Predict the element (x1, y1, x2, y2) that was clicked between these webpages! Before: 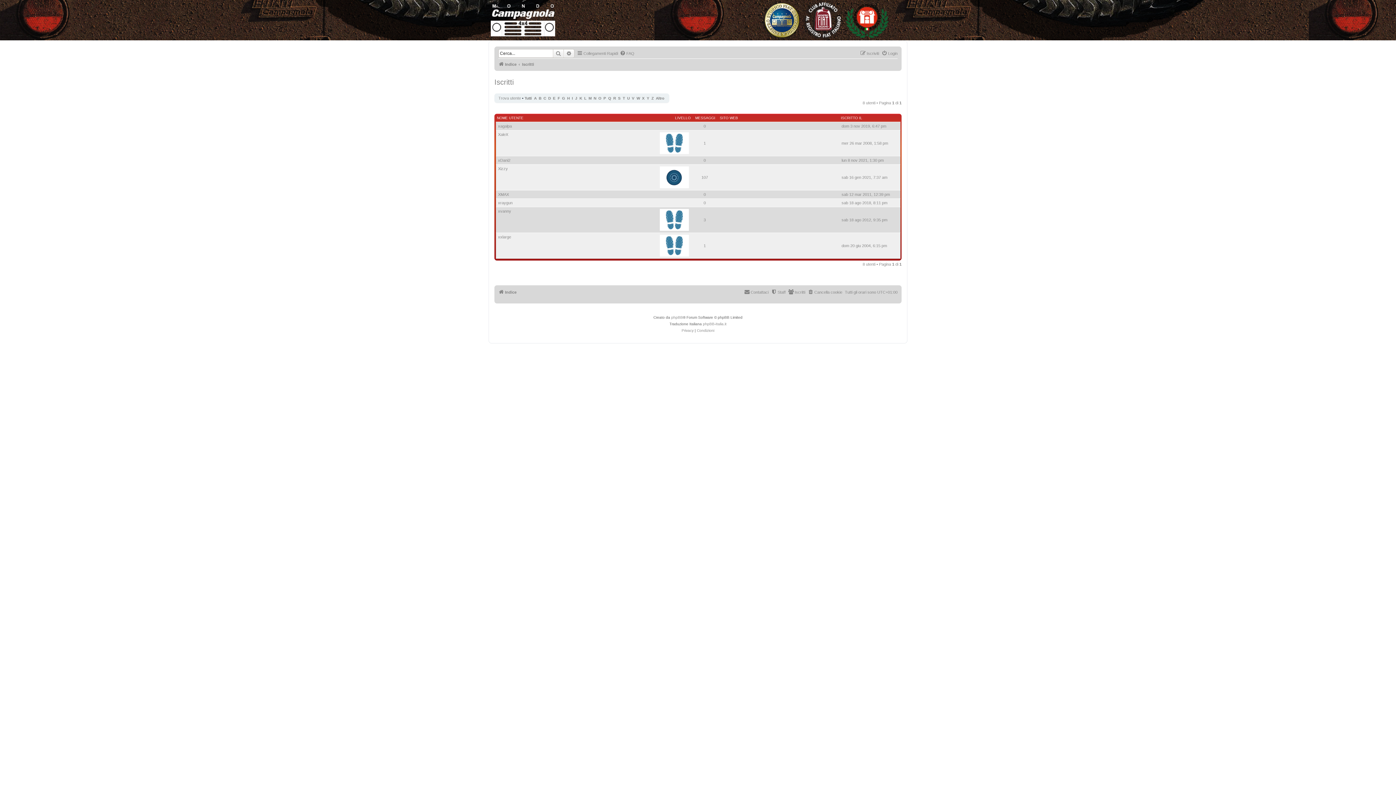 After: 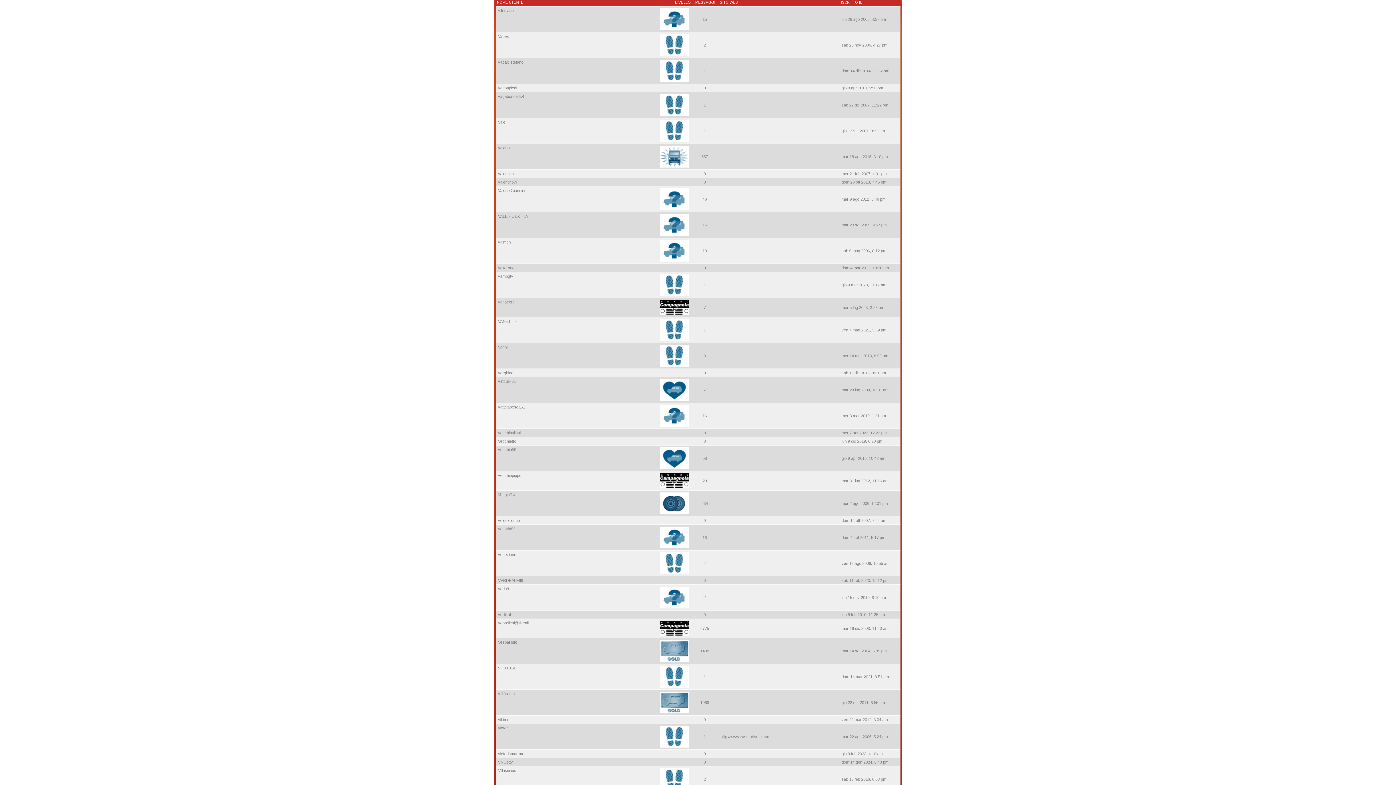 Action: bbox: (632, 96, 634, 100) label: V